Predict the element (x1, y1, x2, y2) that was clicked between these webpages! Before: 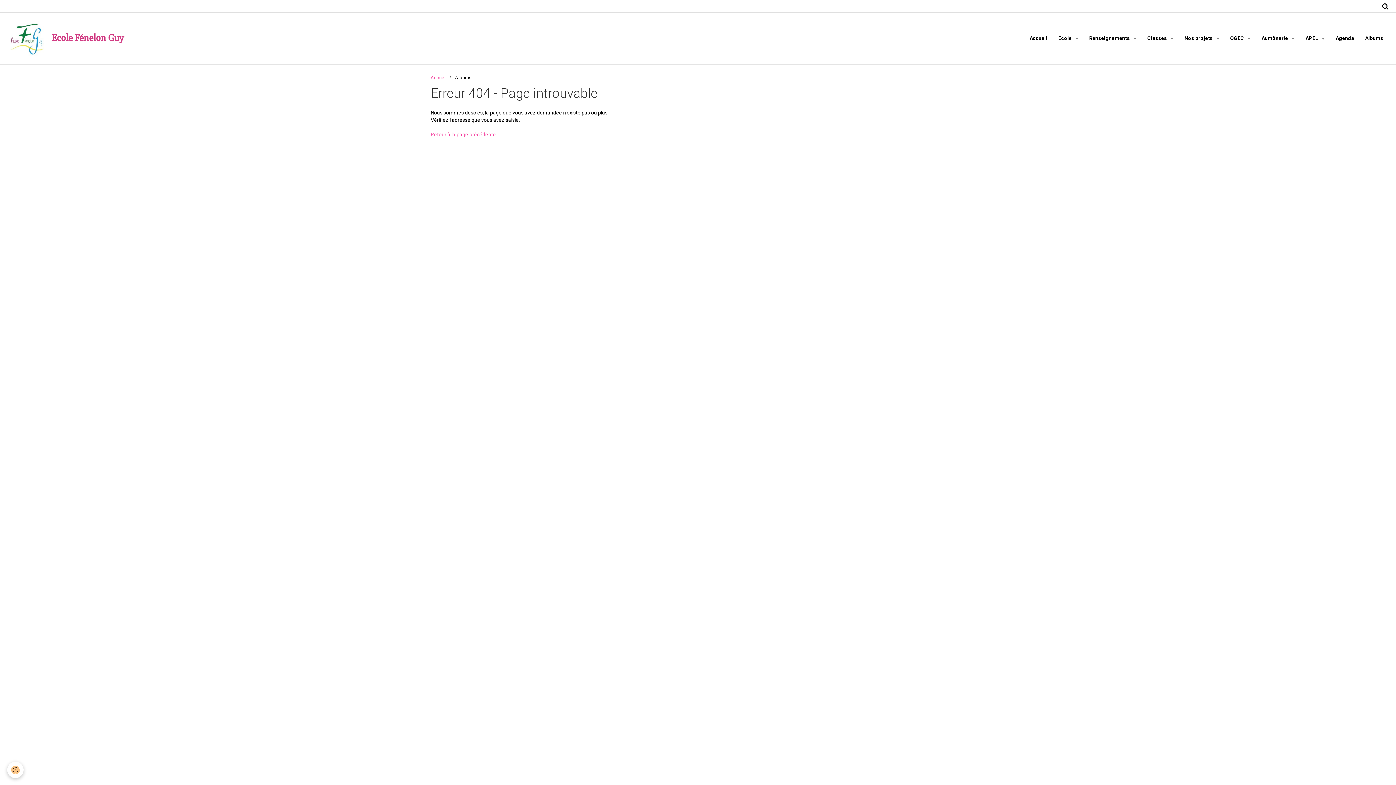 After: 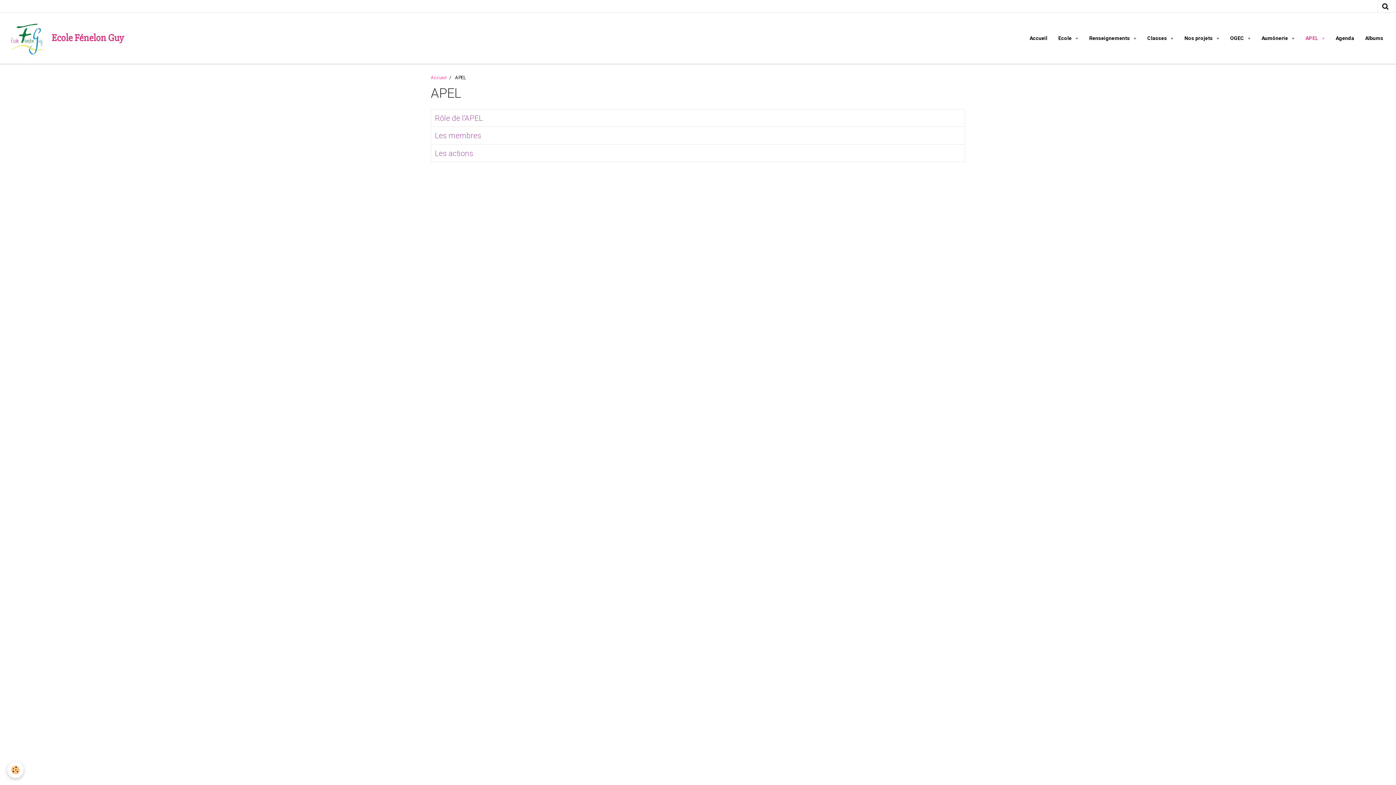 Action: label: APEL  bbox: (1300, 29, 1330, 47)